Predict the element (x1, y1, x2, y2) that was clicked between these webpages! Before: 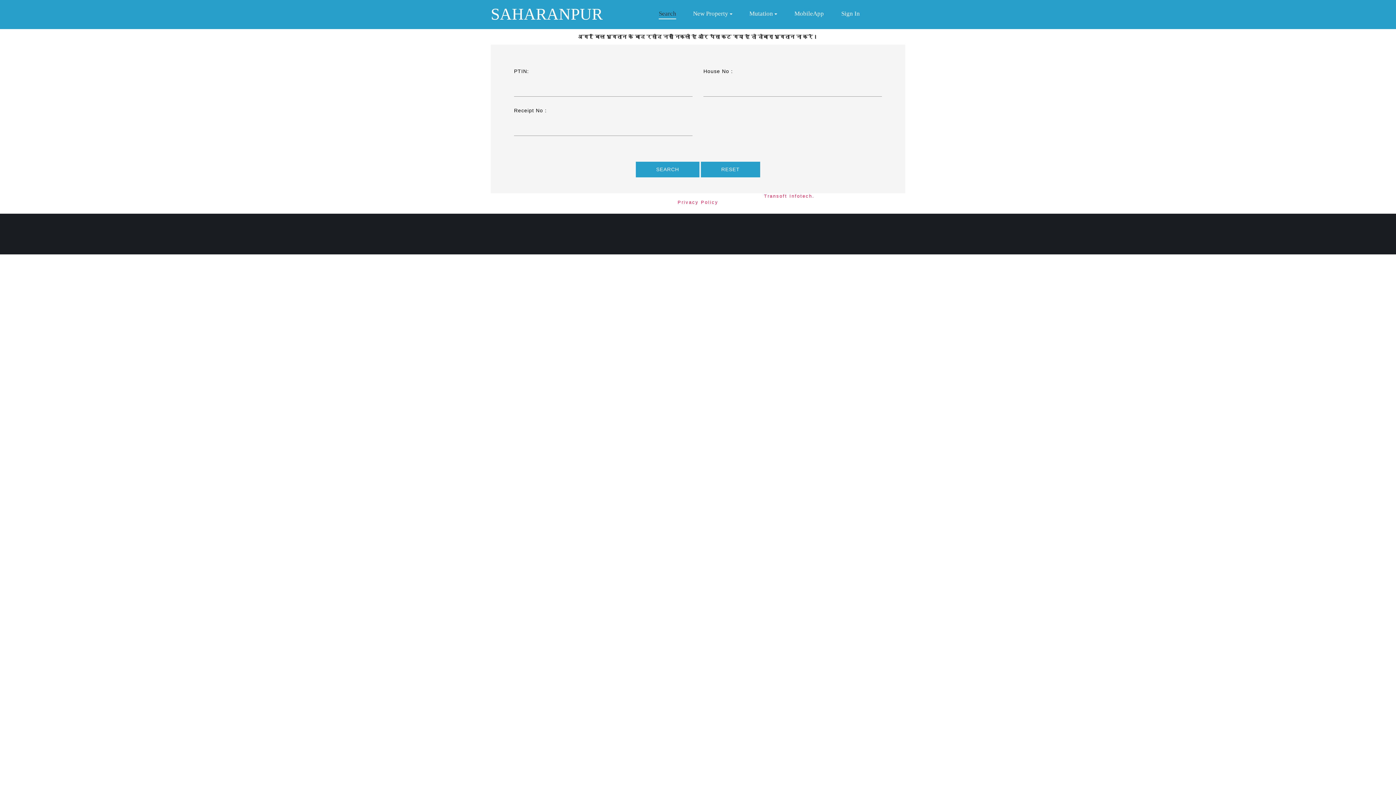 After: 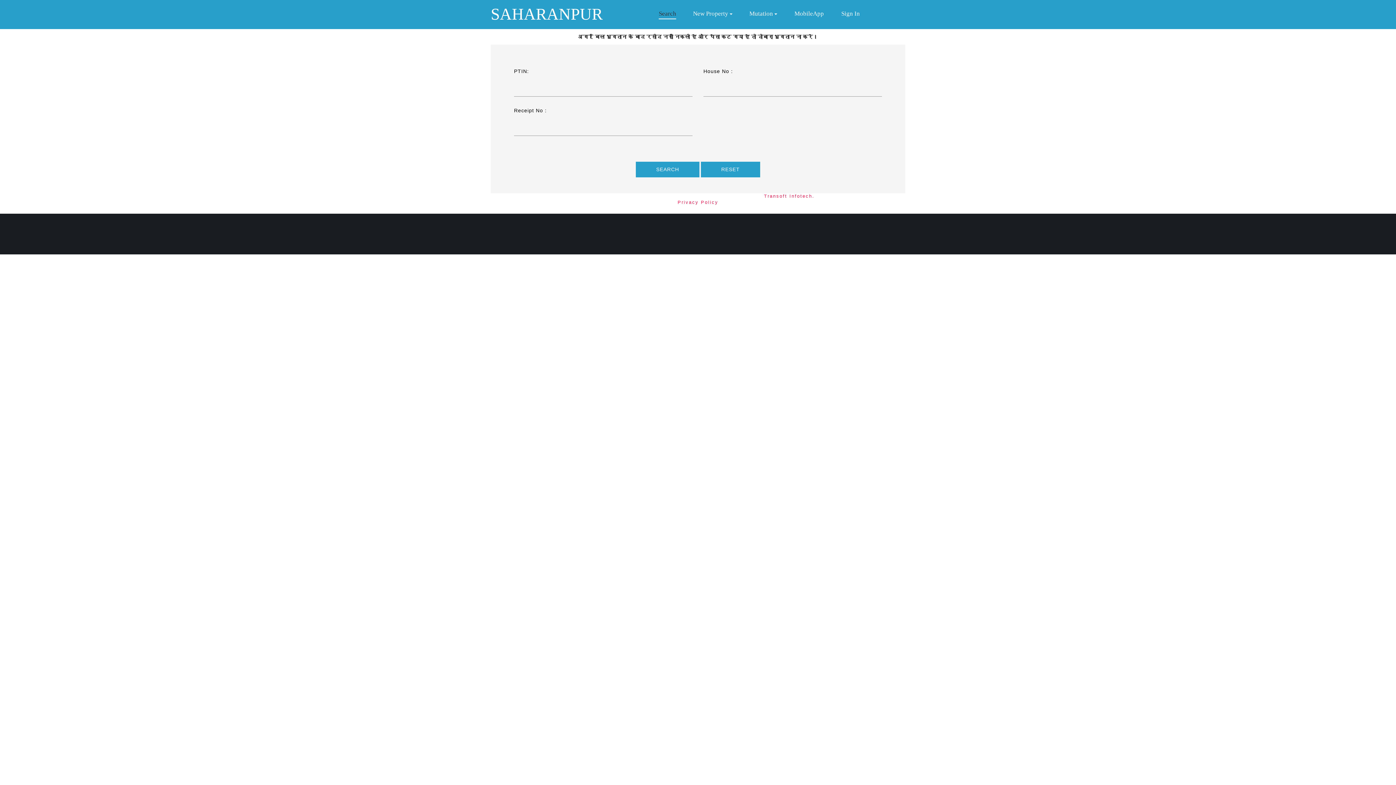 Action: label: SAHARANPUR bbox: (490, 3, 602, 25)